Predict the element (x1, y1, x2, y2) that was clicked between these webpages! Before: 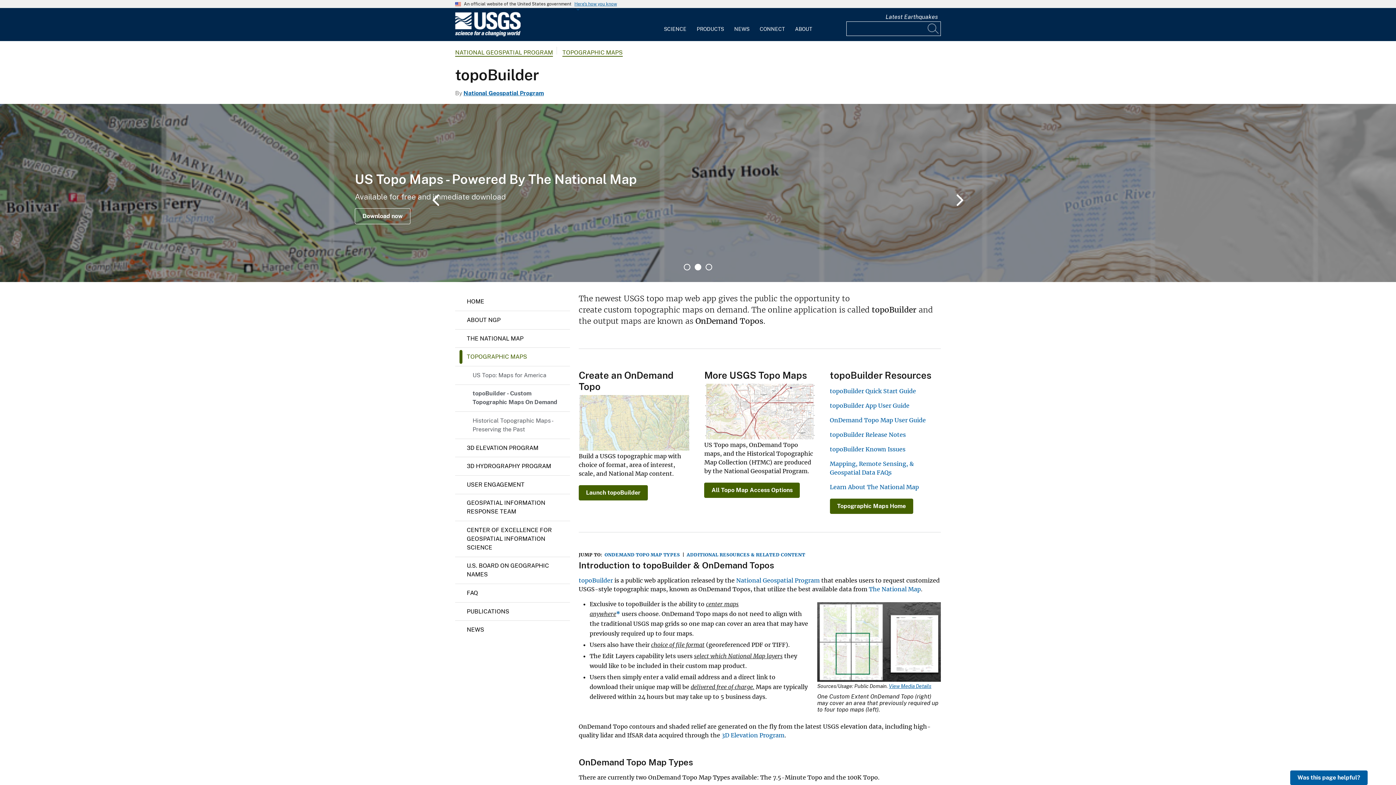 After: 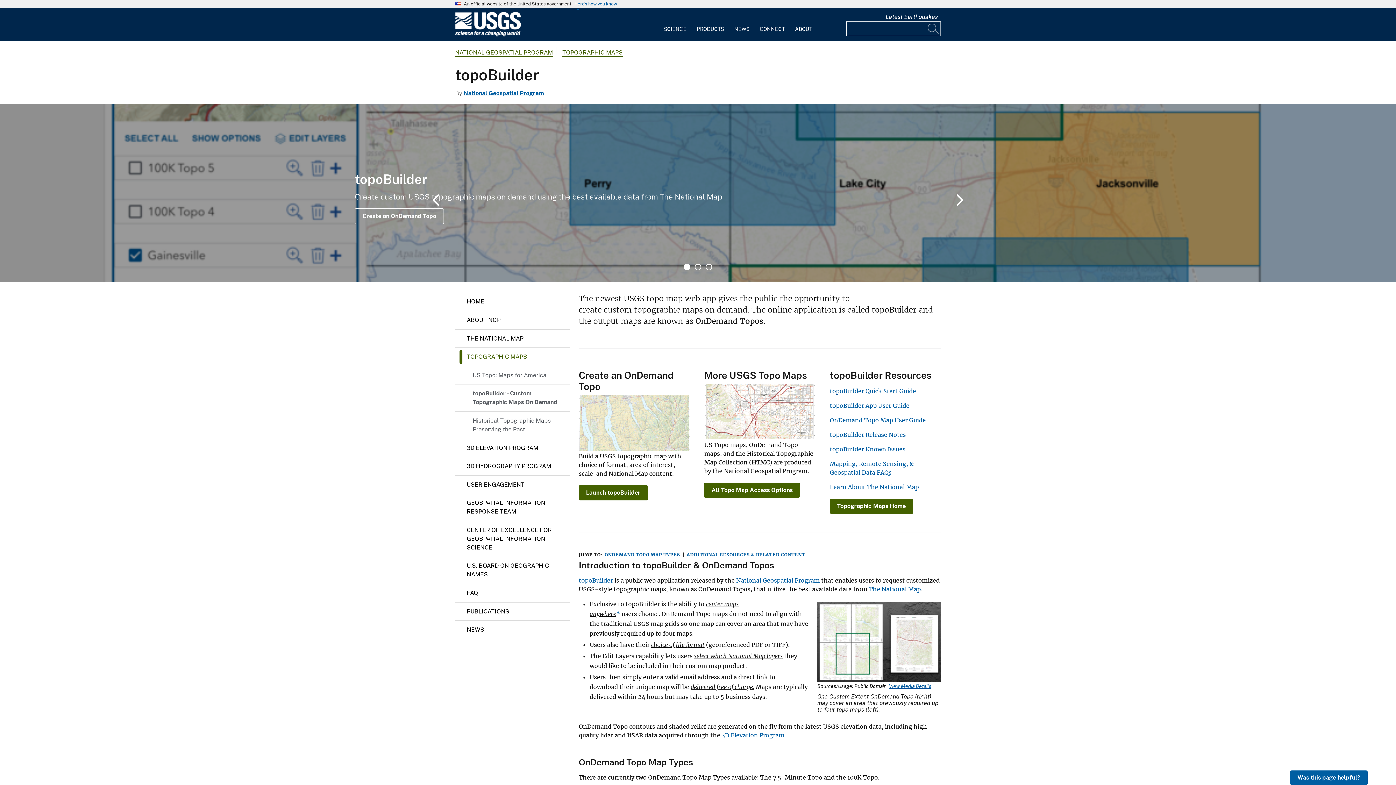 Action: bbox: (684, 263, 690, 270) label: 1 of 3